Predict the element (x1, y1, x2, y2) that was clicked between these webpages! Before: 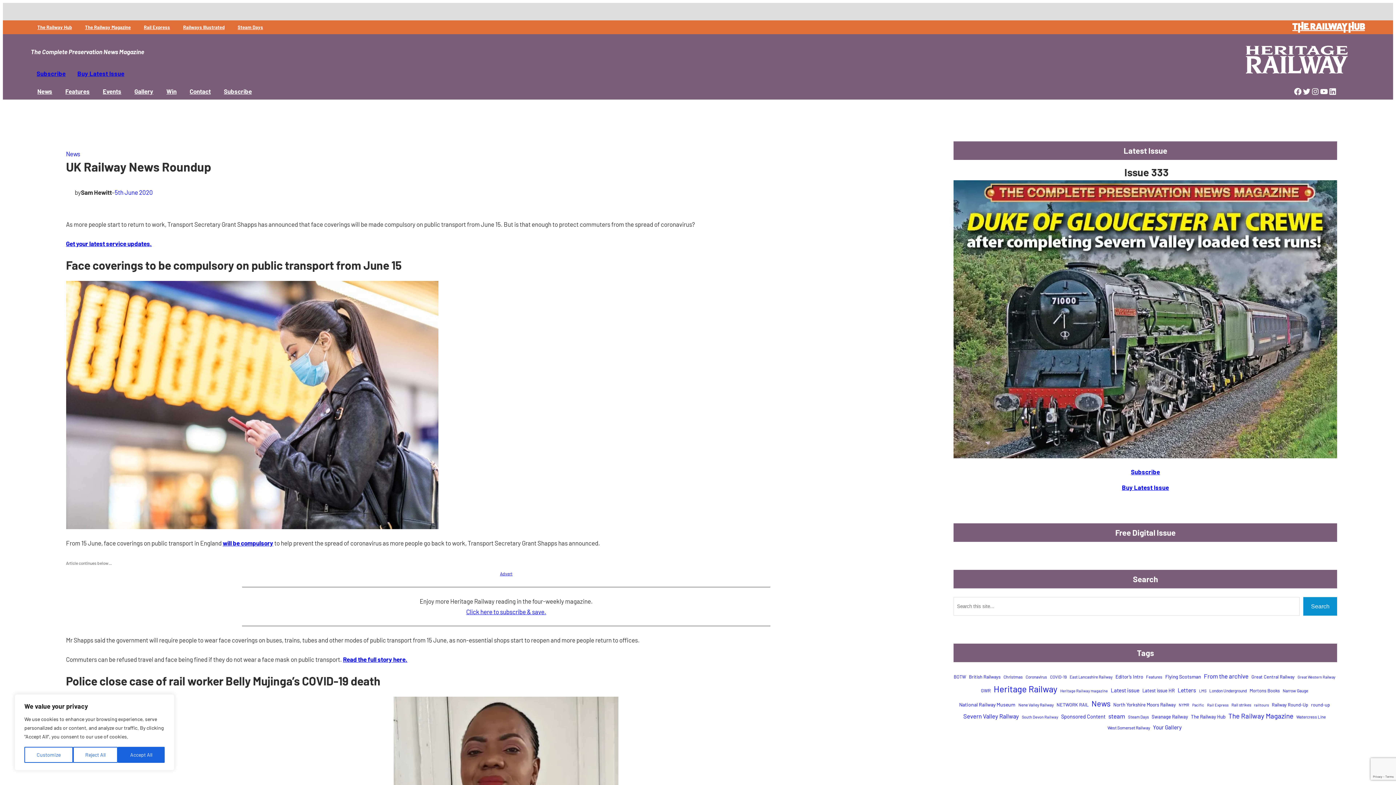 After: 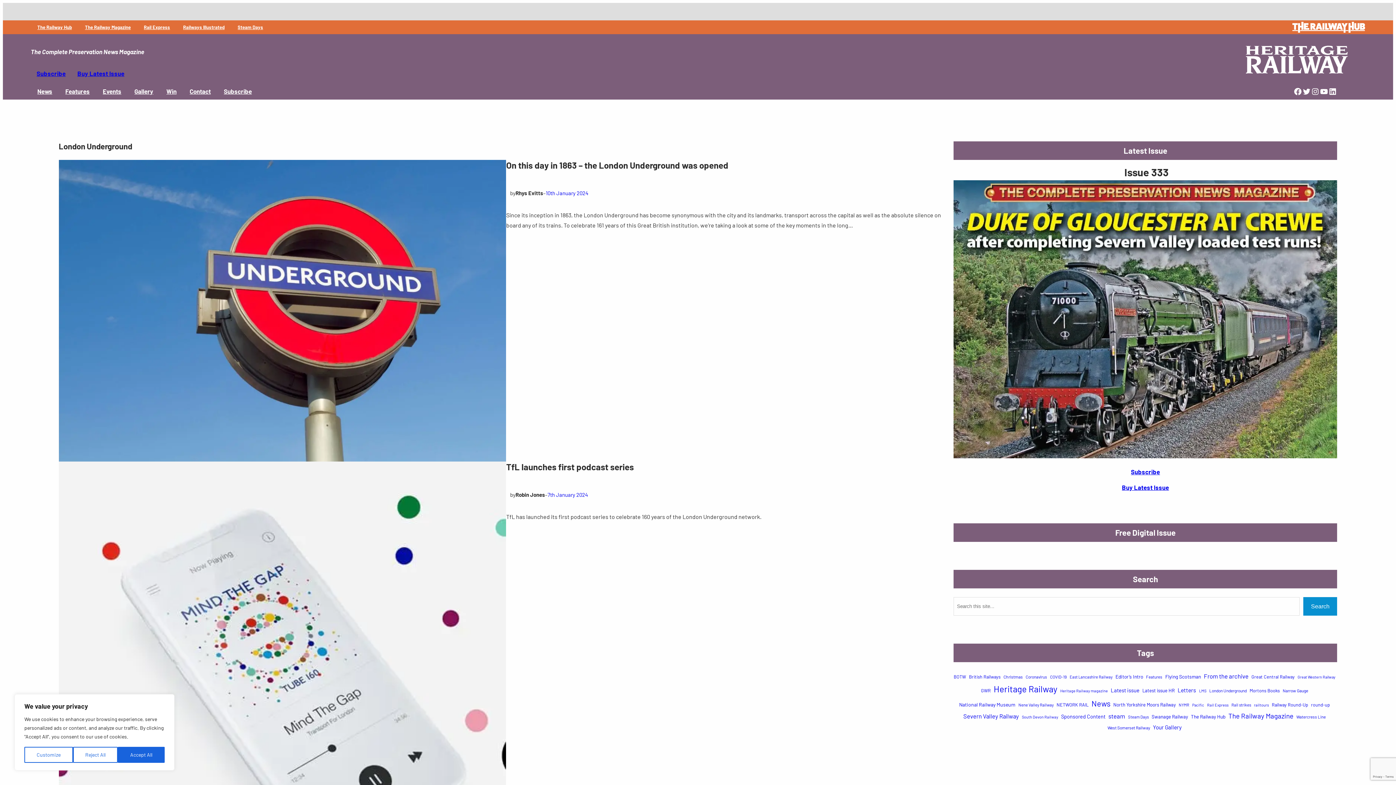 Action: label: London Underground (17 items) bbox: (1209, 687, 1247, 694)